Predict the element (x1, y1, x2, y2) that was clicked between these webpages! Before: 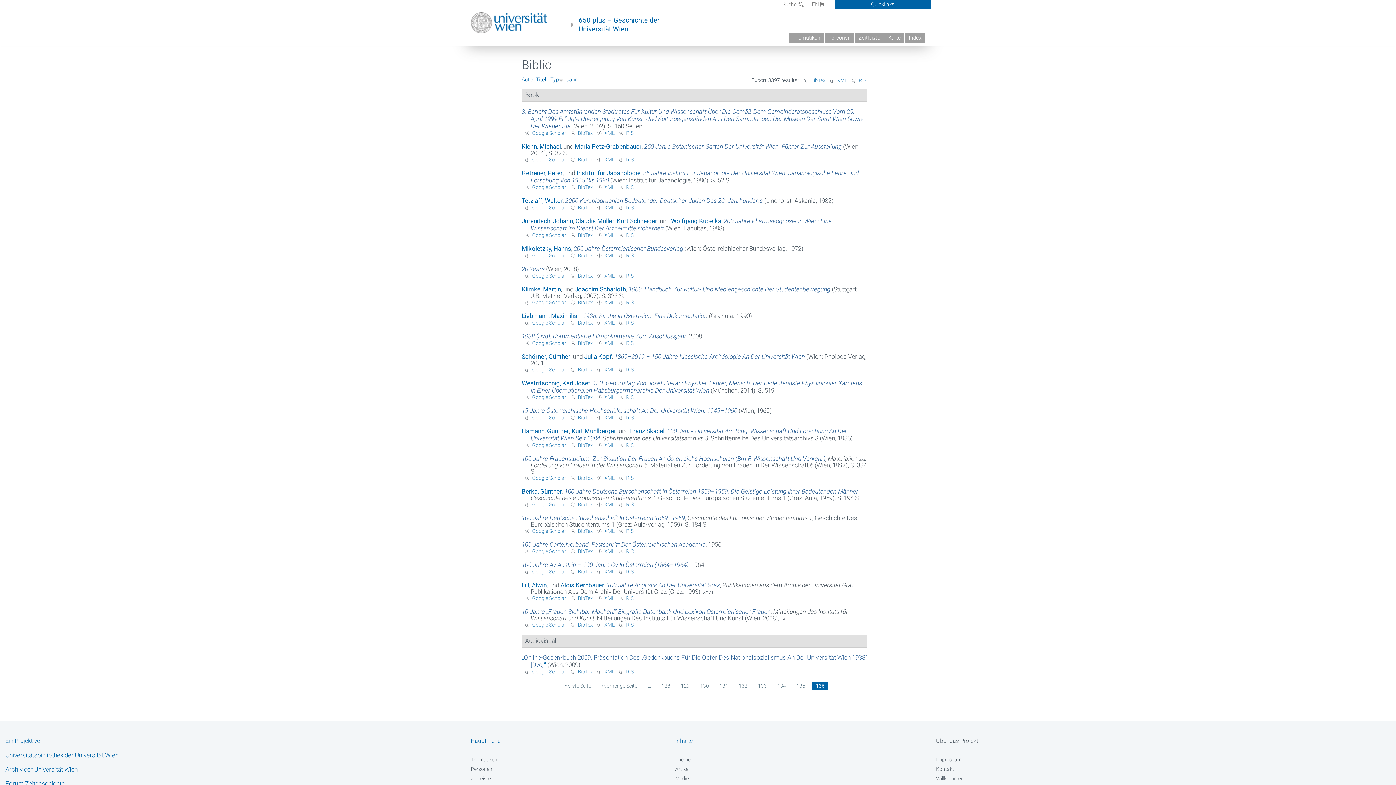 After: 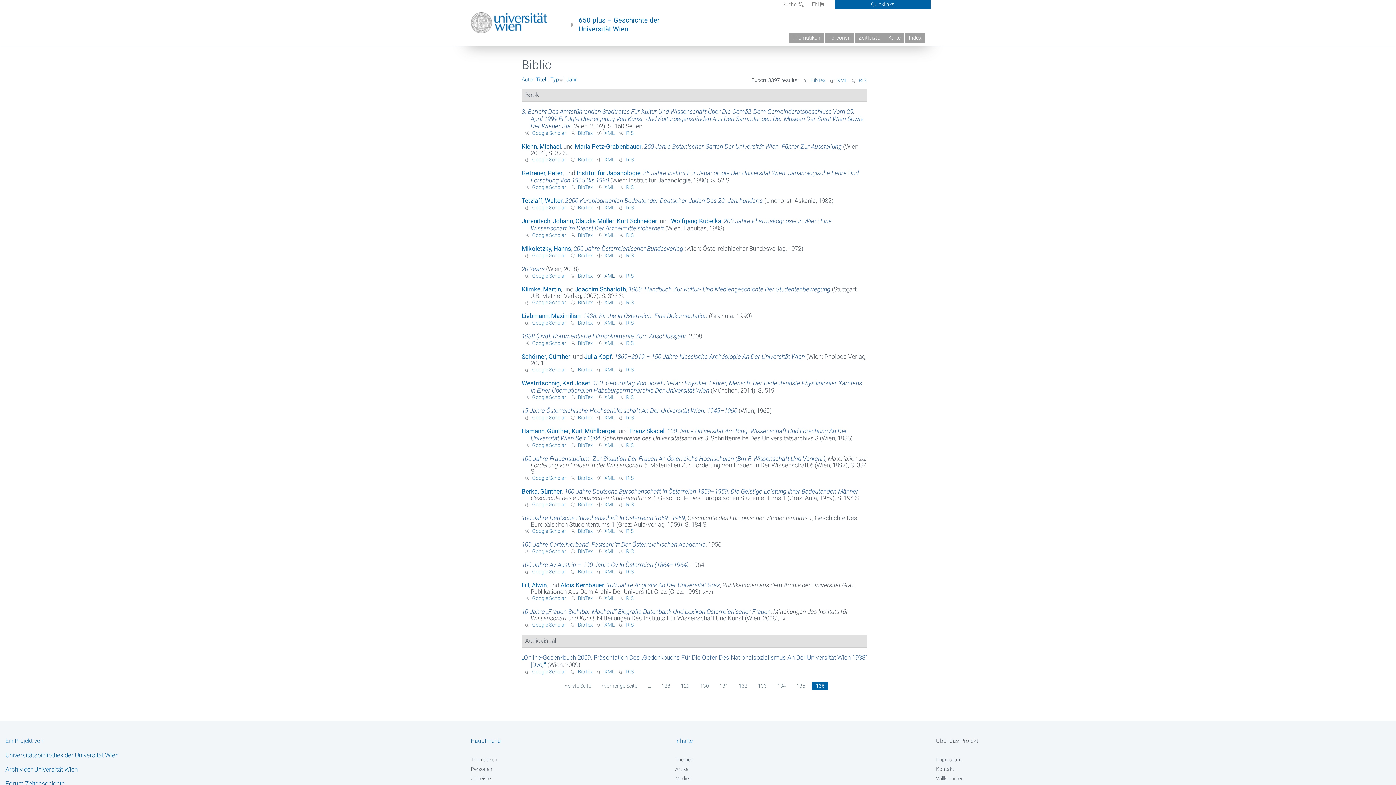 Action: bbox: (595, 272, 614, 278) label: XML